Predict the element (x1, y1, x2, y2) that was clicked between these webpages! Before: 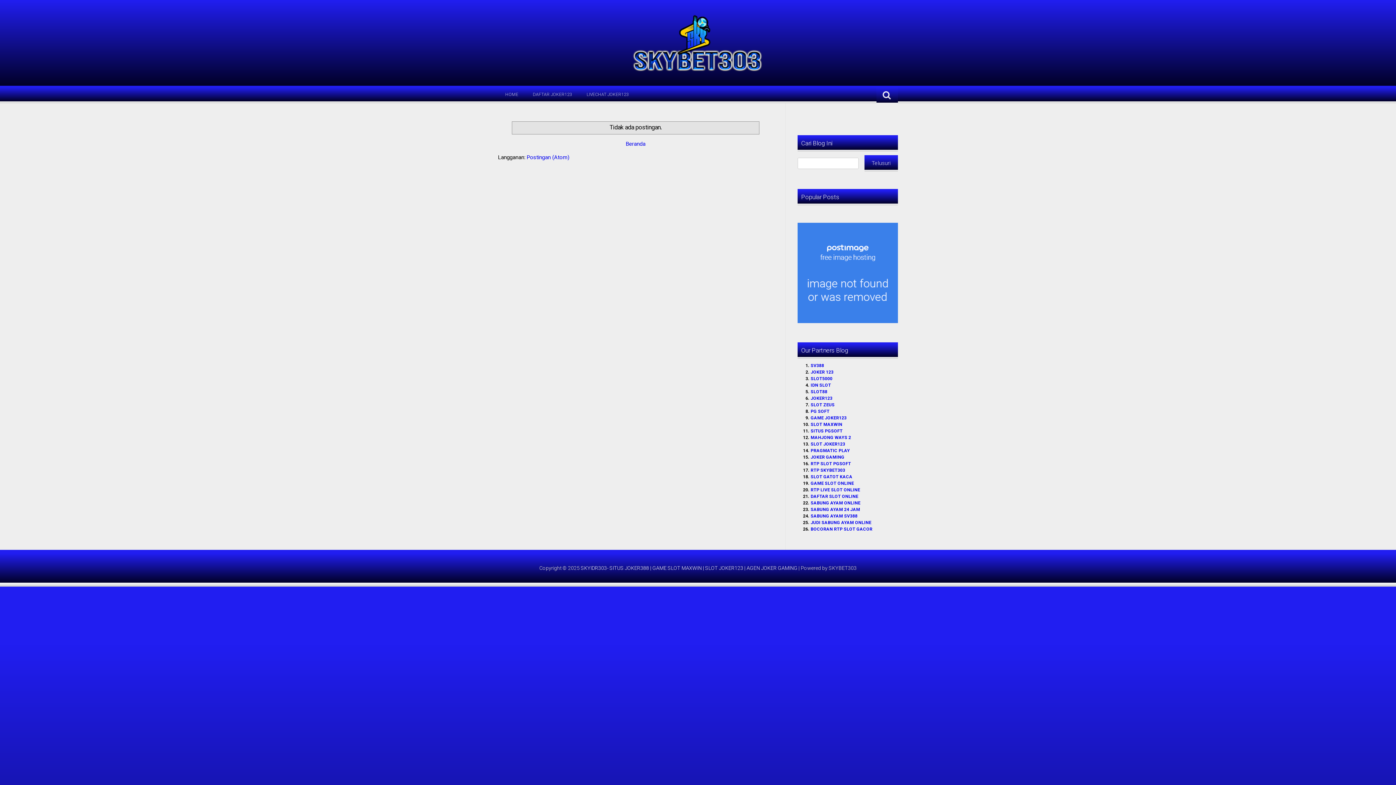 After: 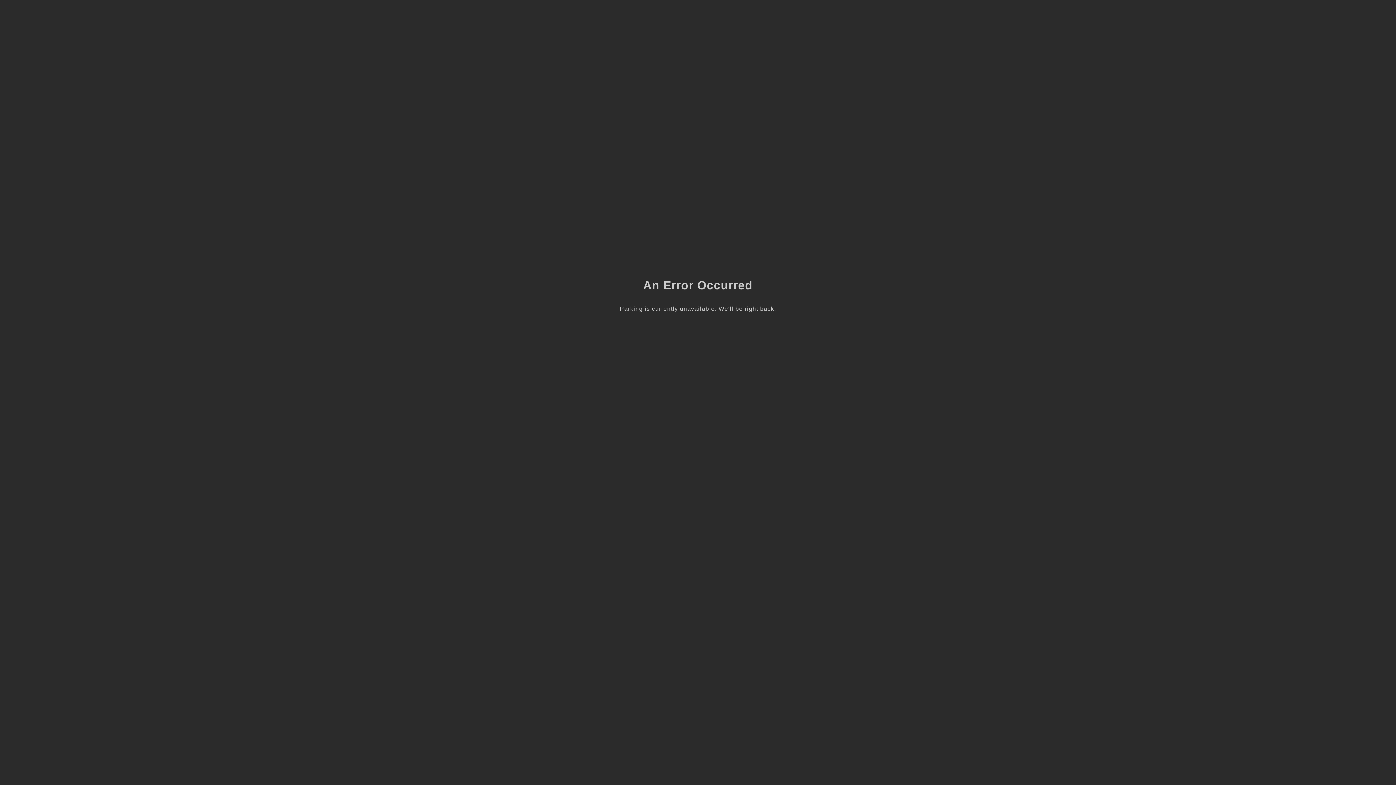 Action: bbox: (810, 448, 850, 453) label: PRAGMATIC PLAY